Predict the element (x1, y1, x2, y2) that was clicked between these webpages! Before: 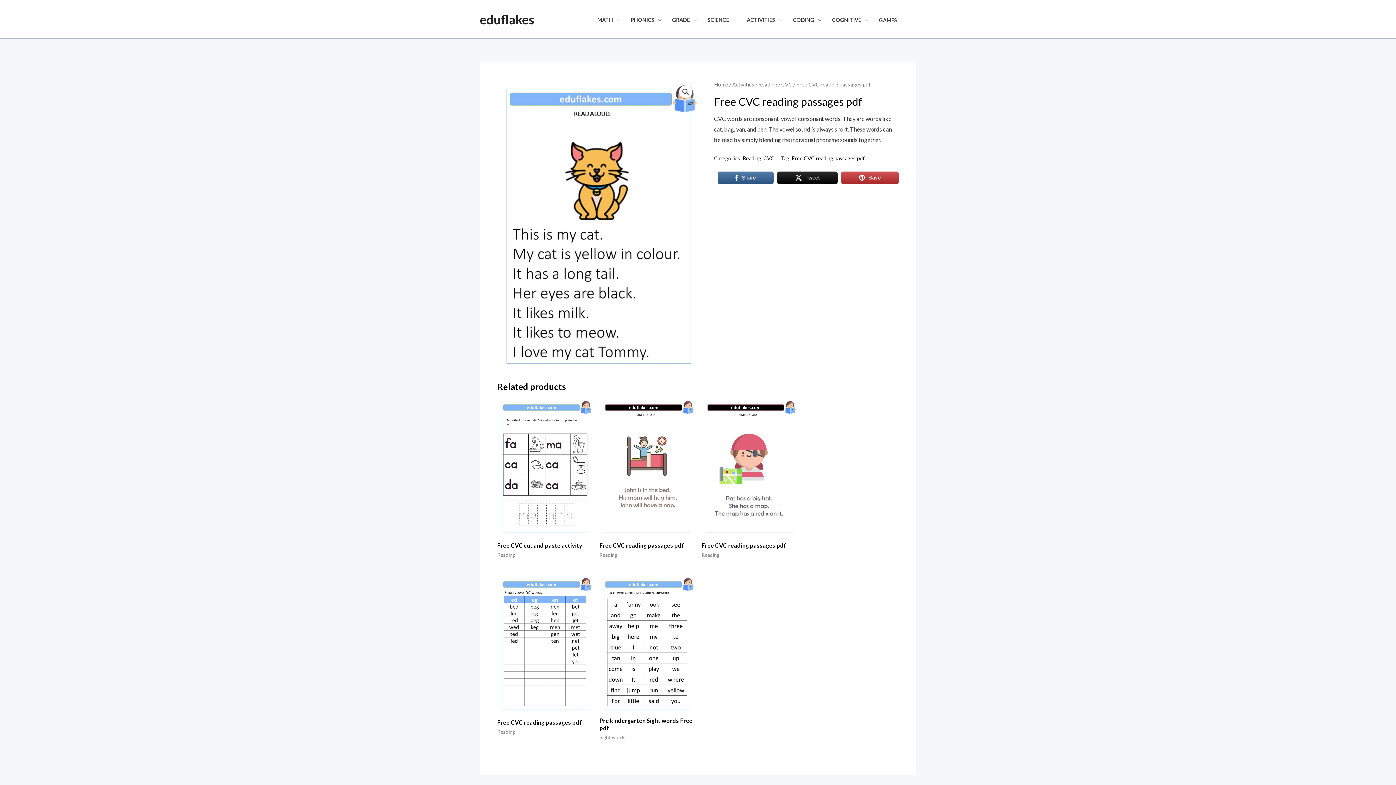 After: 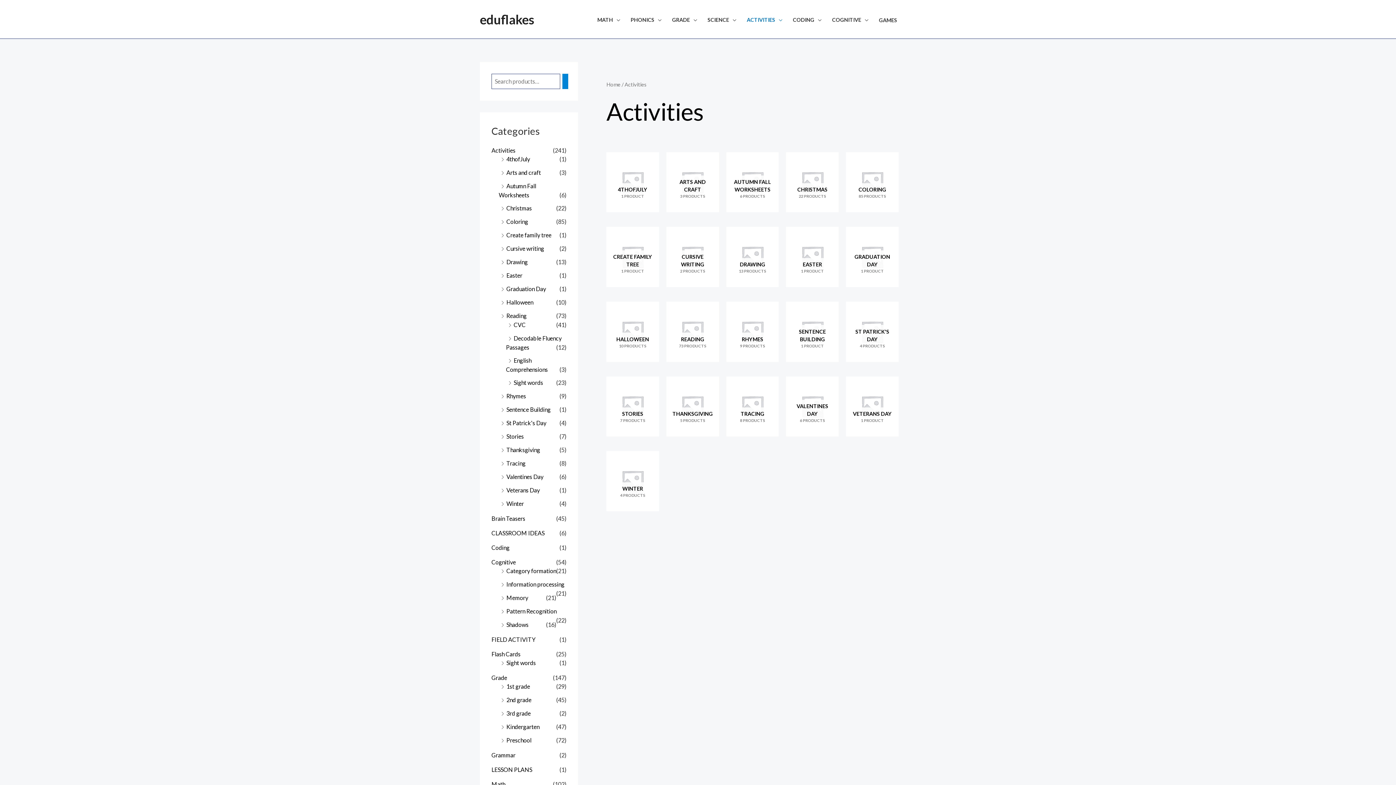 Action: bbox: (732, 81, 754, 87) label: Activities